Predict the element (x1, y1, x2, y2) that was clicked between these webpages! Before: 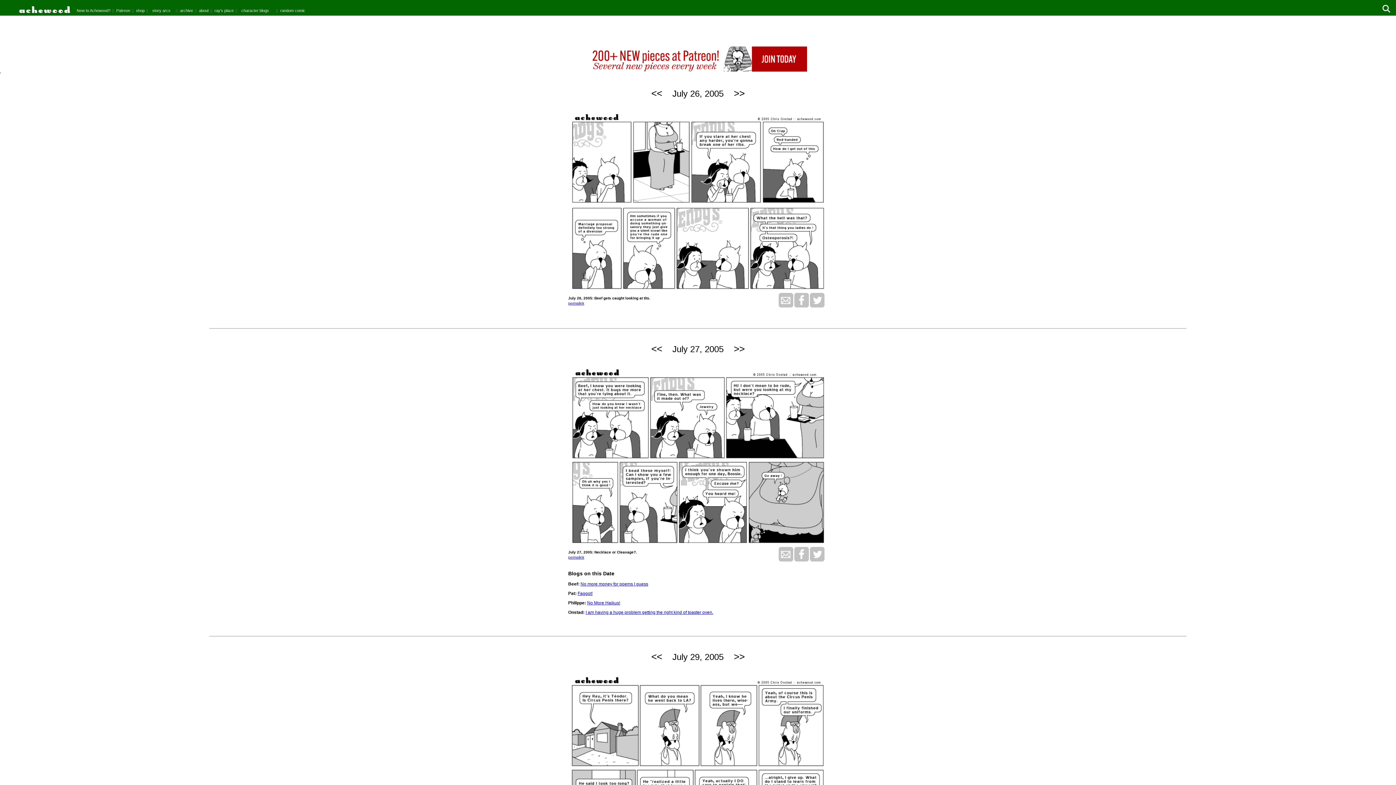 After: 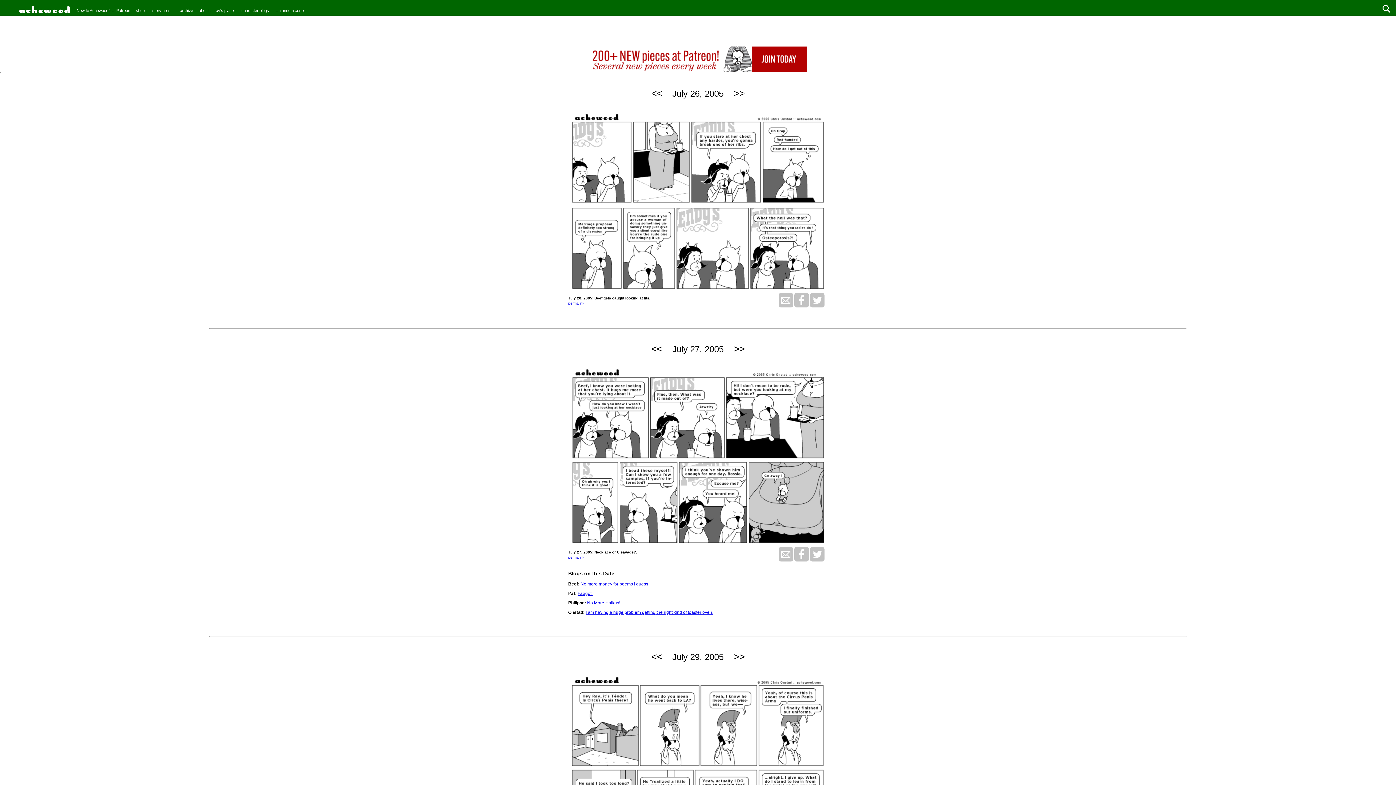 Action: bbox: (115, 3, 131, 13) label: Patreon